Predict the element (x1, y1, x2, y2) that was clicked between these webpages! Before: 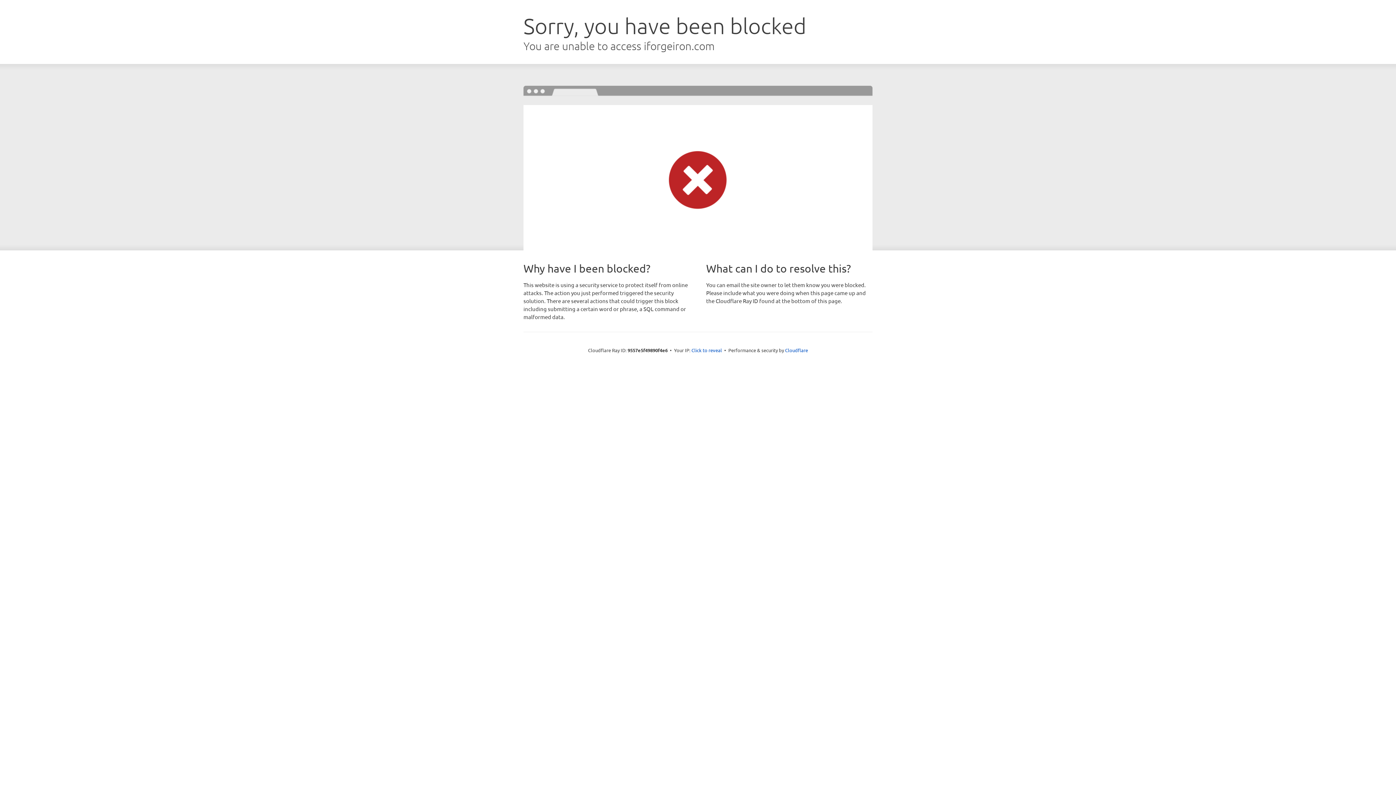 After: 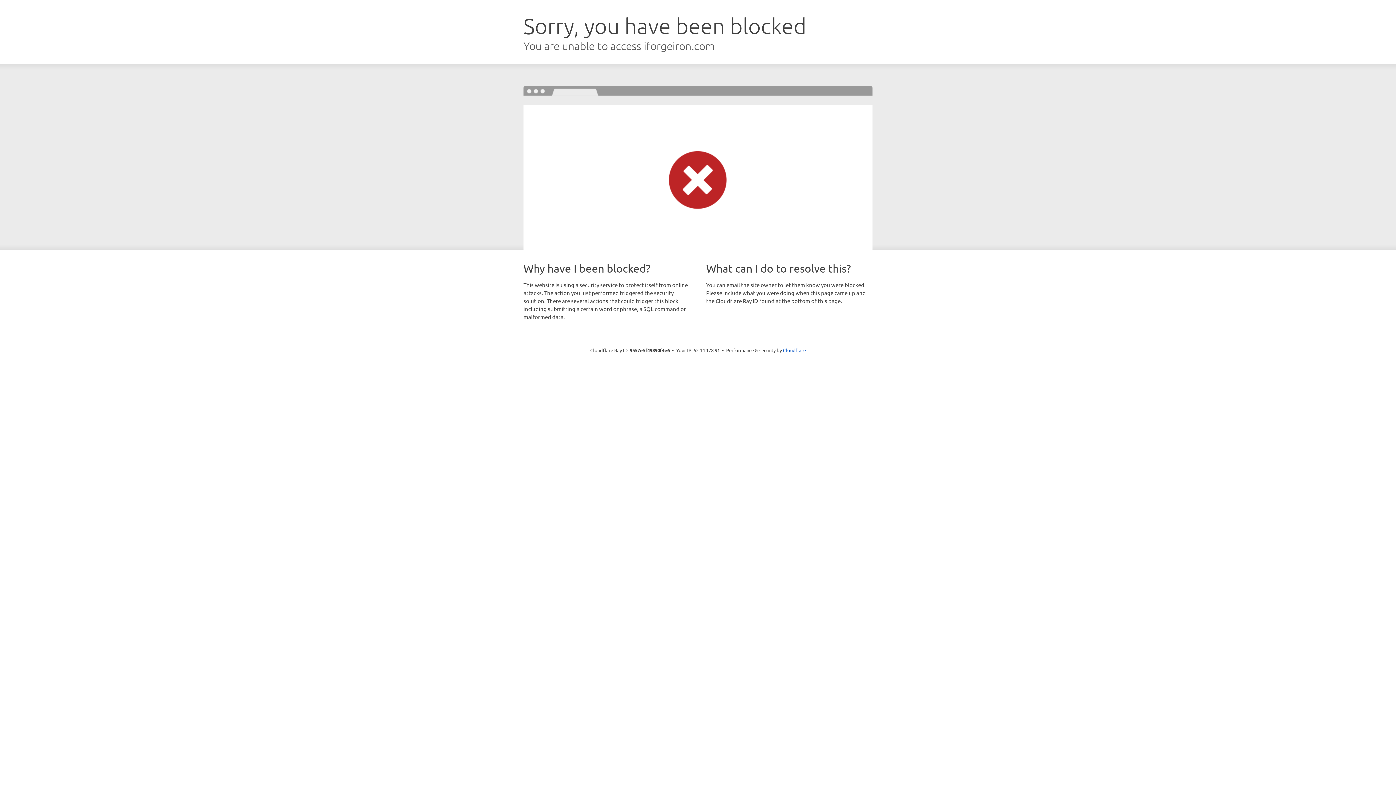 Action: label: Click to reveal bbox: (691, 346, 722, 353)